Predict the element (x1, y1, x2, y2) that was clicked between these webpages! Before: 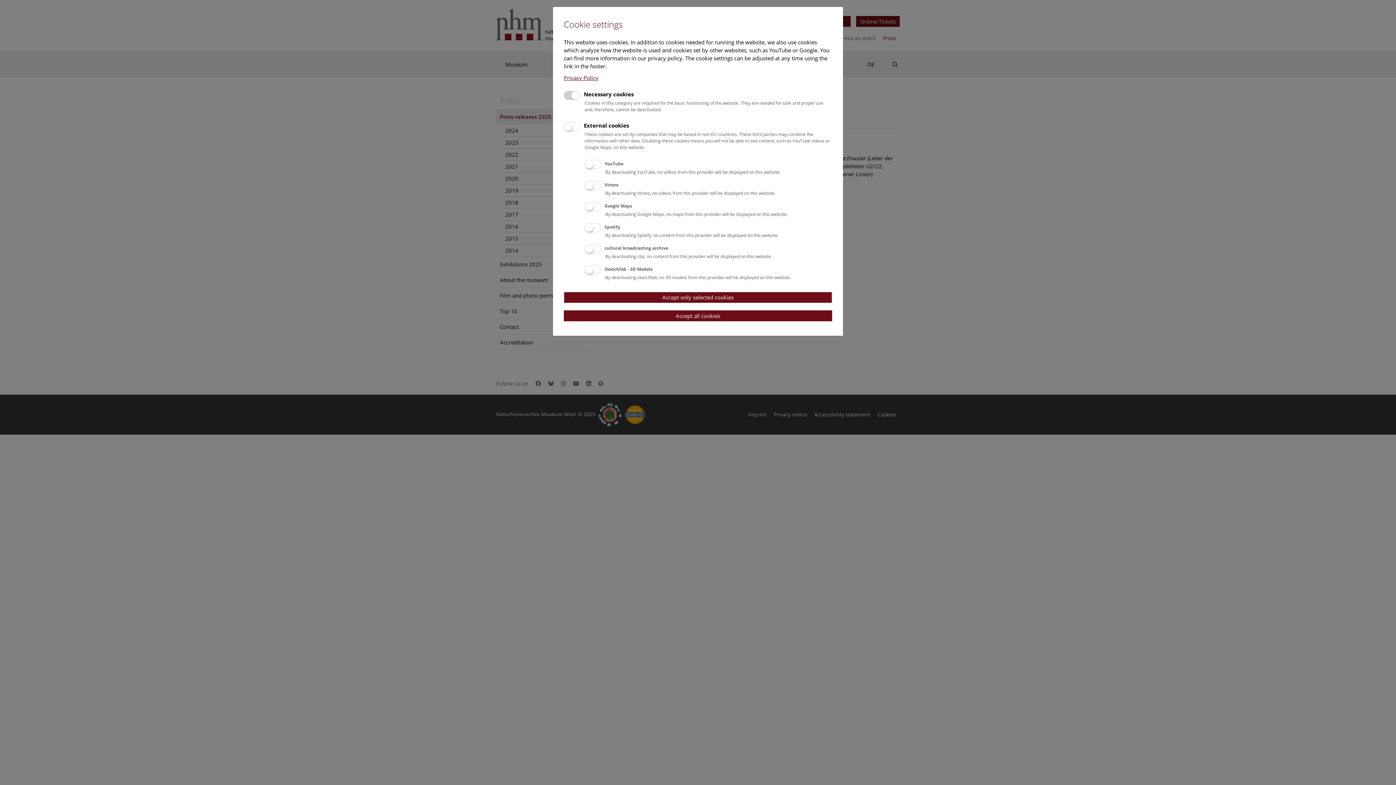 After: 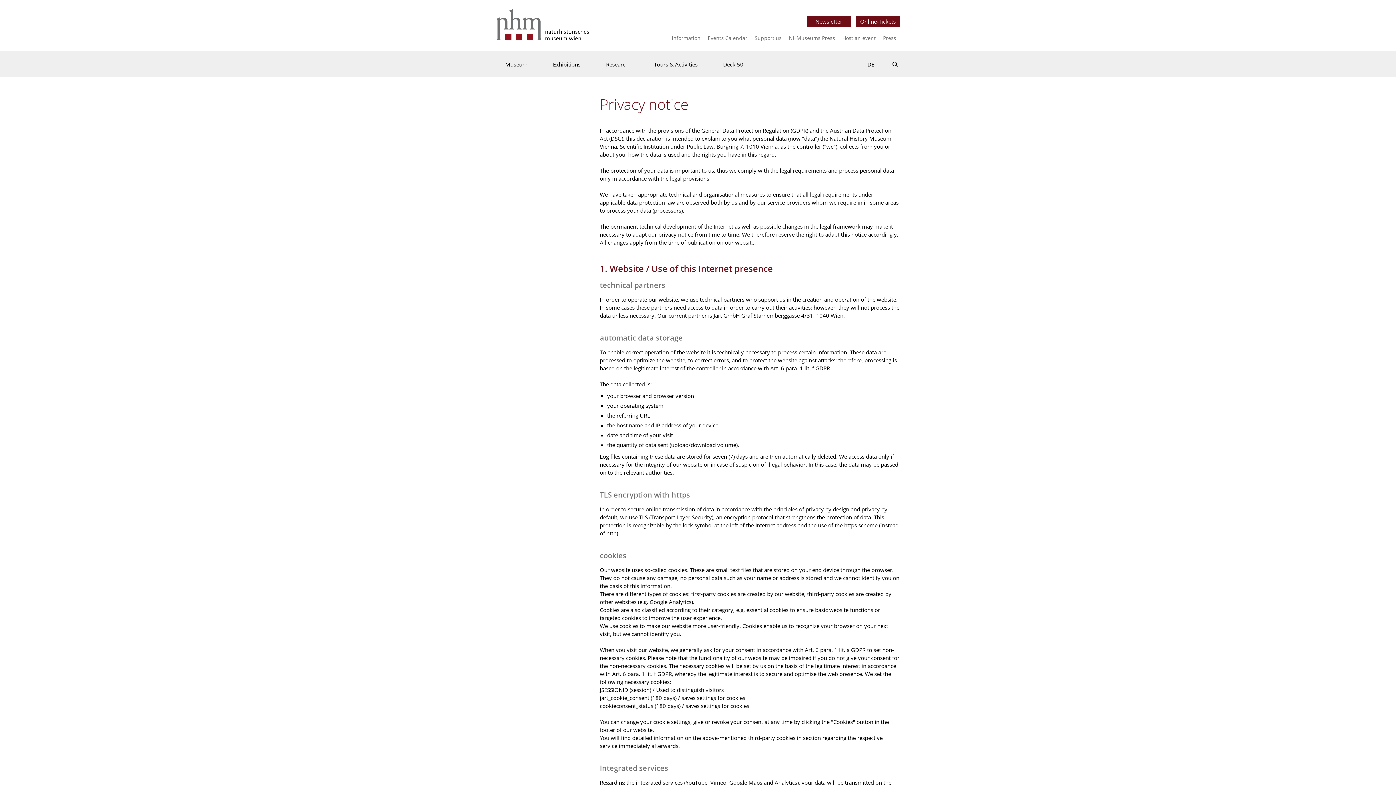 Action: label: Privacy Policy bbox: (564, 74, 598, 81)